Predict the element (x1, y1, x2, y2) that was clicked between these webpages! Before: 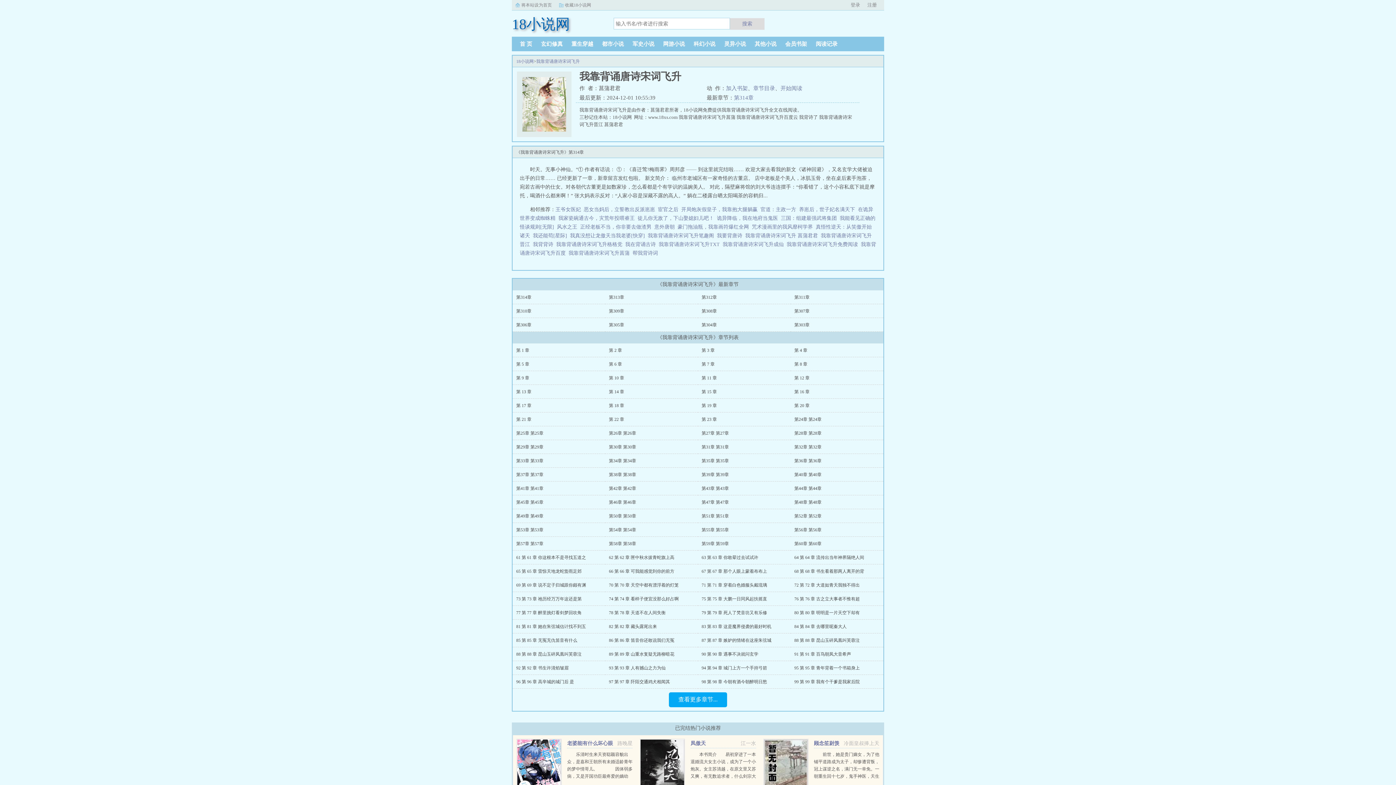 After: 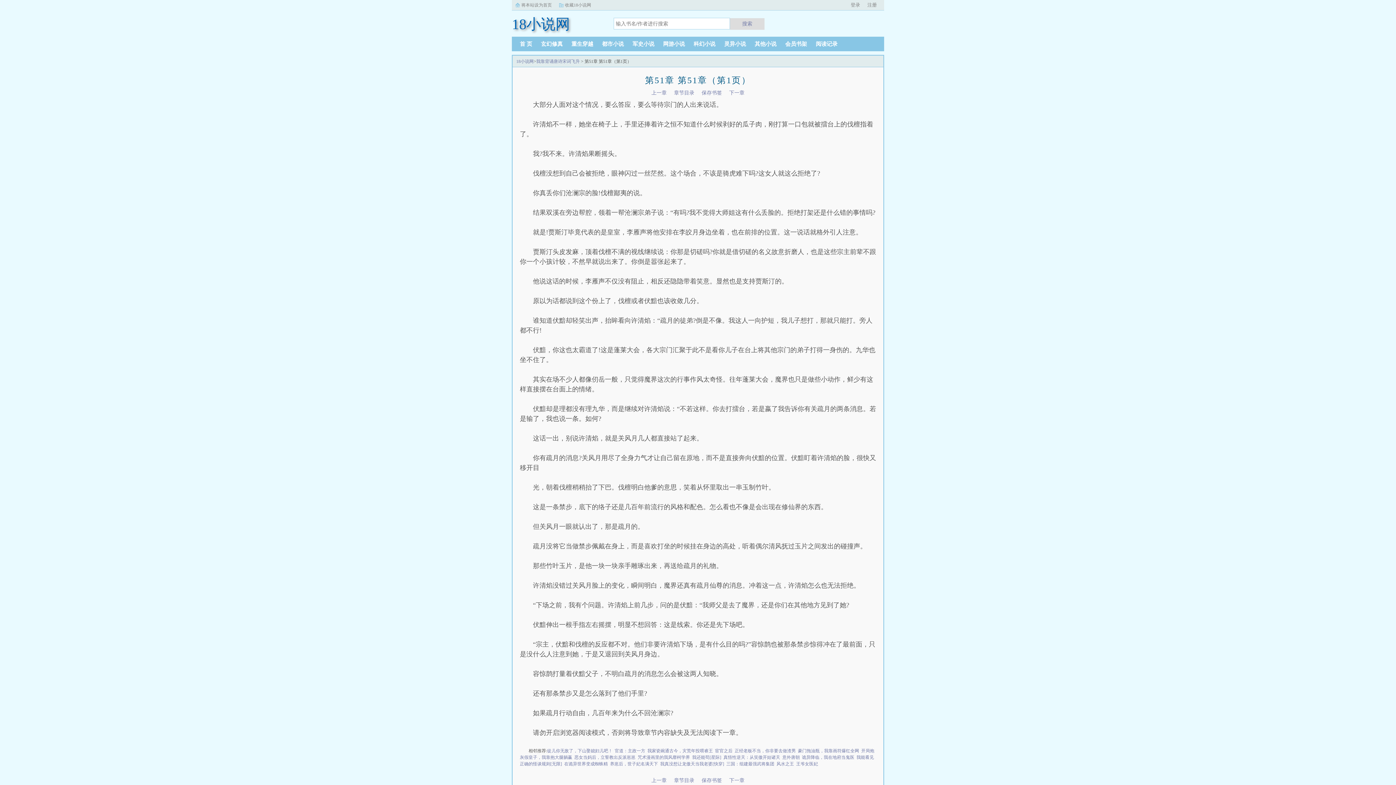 Action: bbox: (701, 513, 729, 518) label: 第51章 第51章